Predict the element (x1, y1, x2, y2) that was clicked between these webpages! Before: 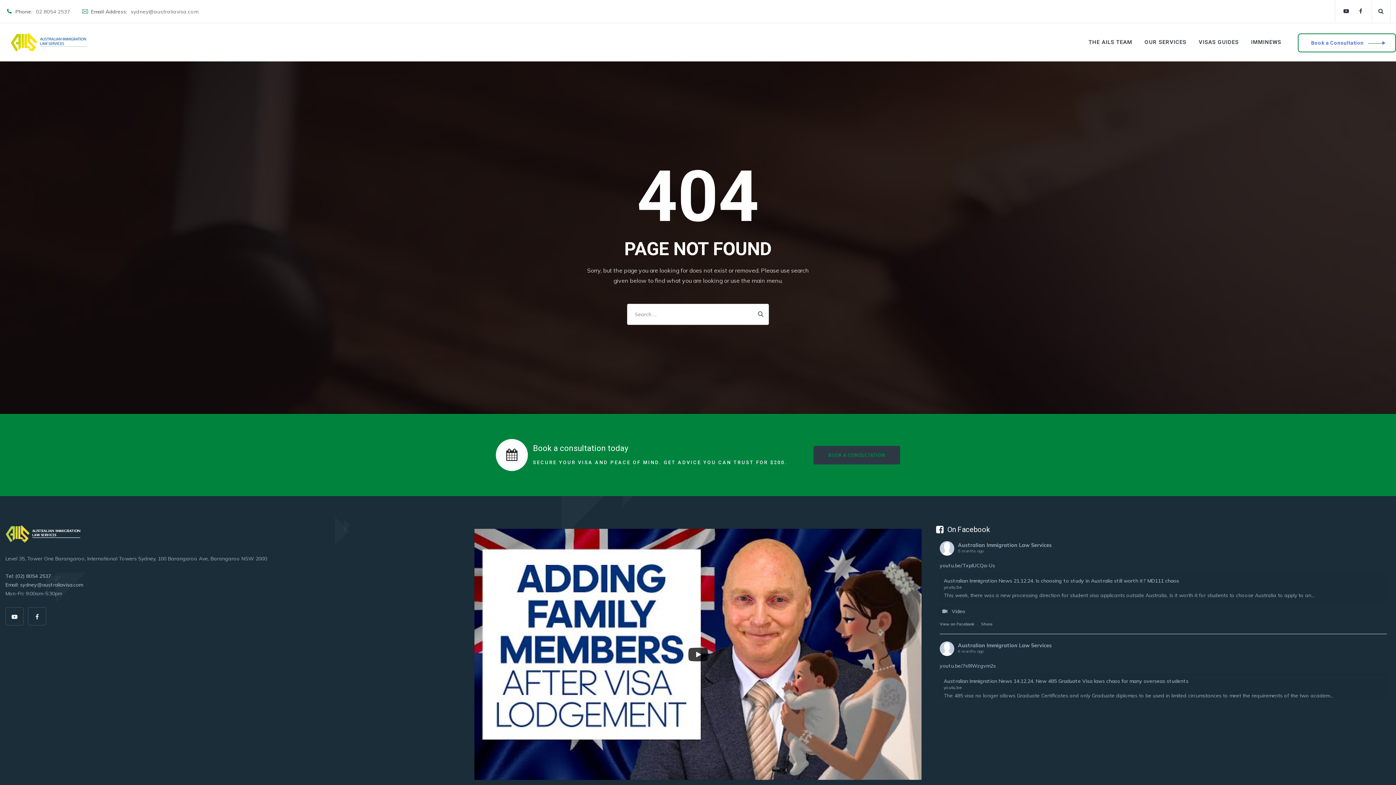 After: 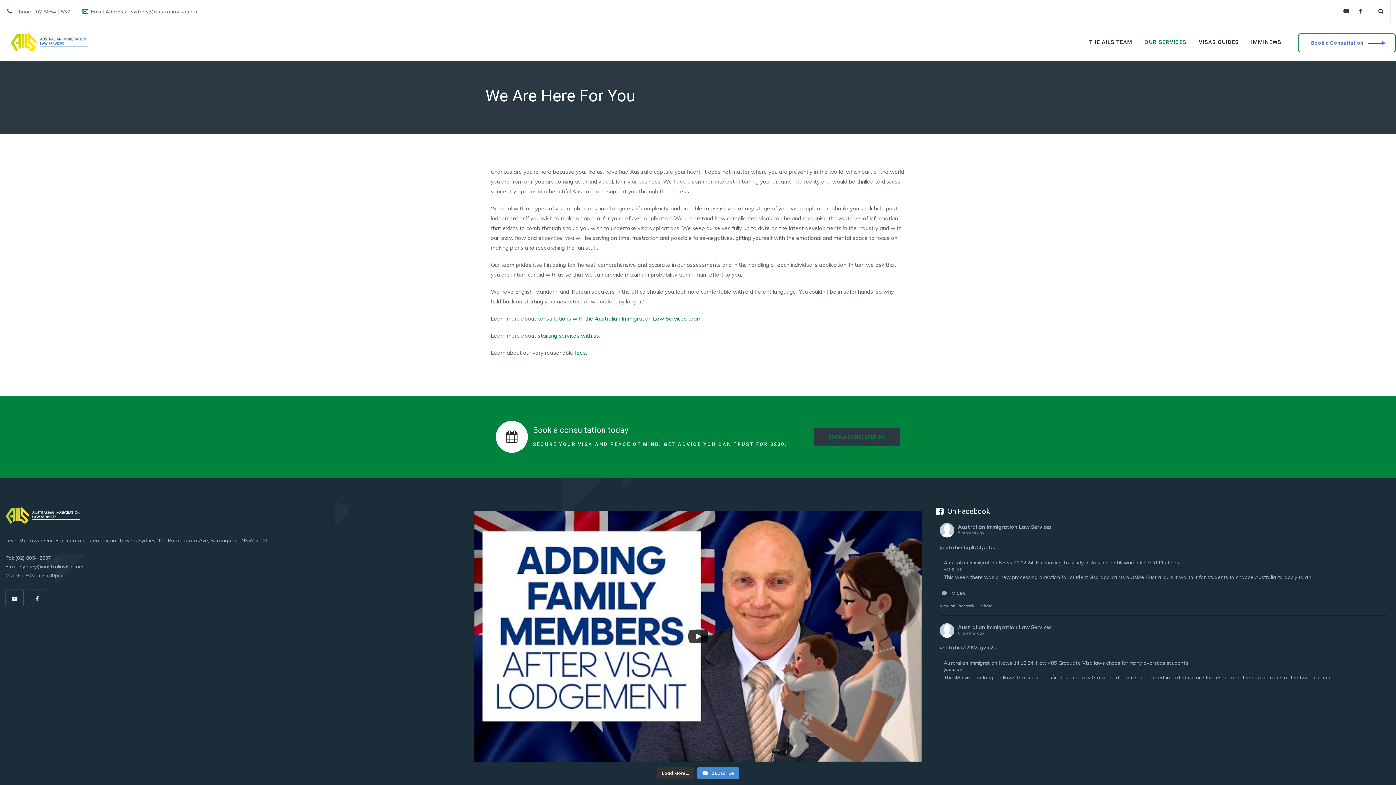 Action: bbox: (1144, 23, 1186, 61) label: OUR SERVICES